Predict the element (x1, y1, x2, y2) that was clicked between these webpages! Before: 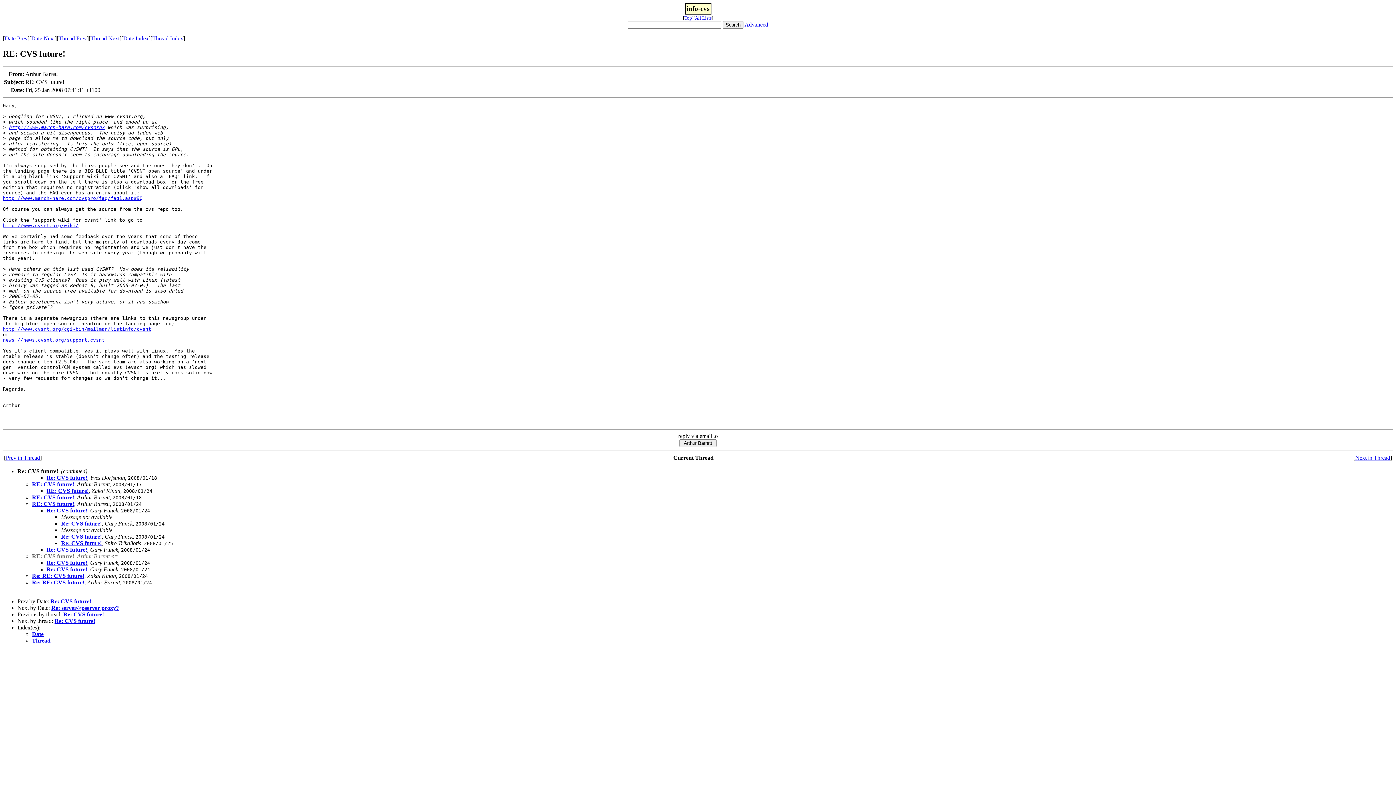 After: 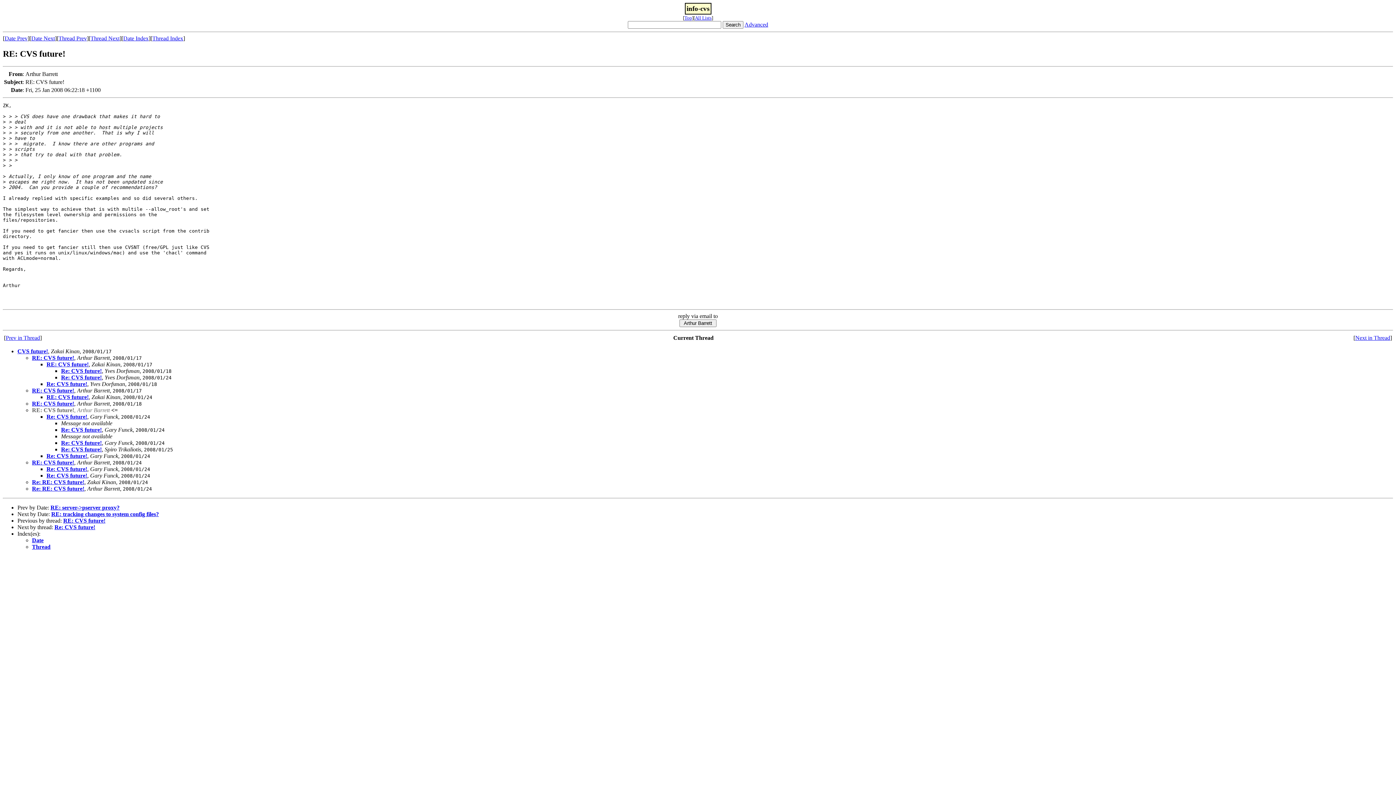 Action: label: RE: CVS future! bbox: (32, 501, 74, 507)